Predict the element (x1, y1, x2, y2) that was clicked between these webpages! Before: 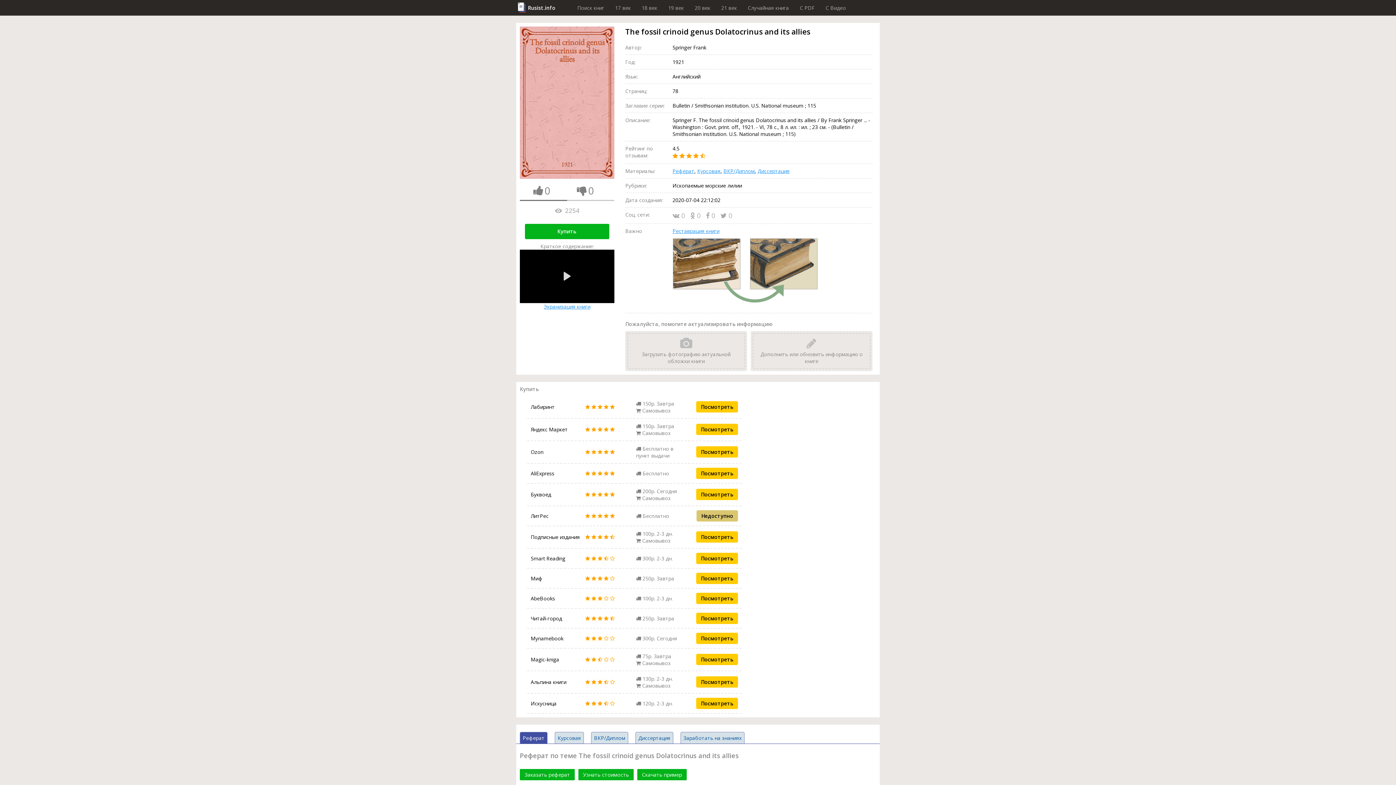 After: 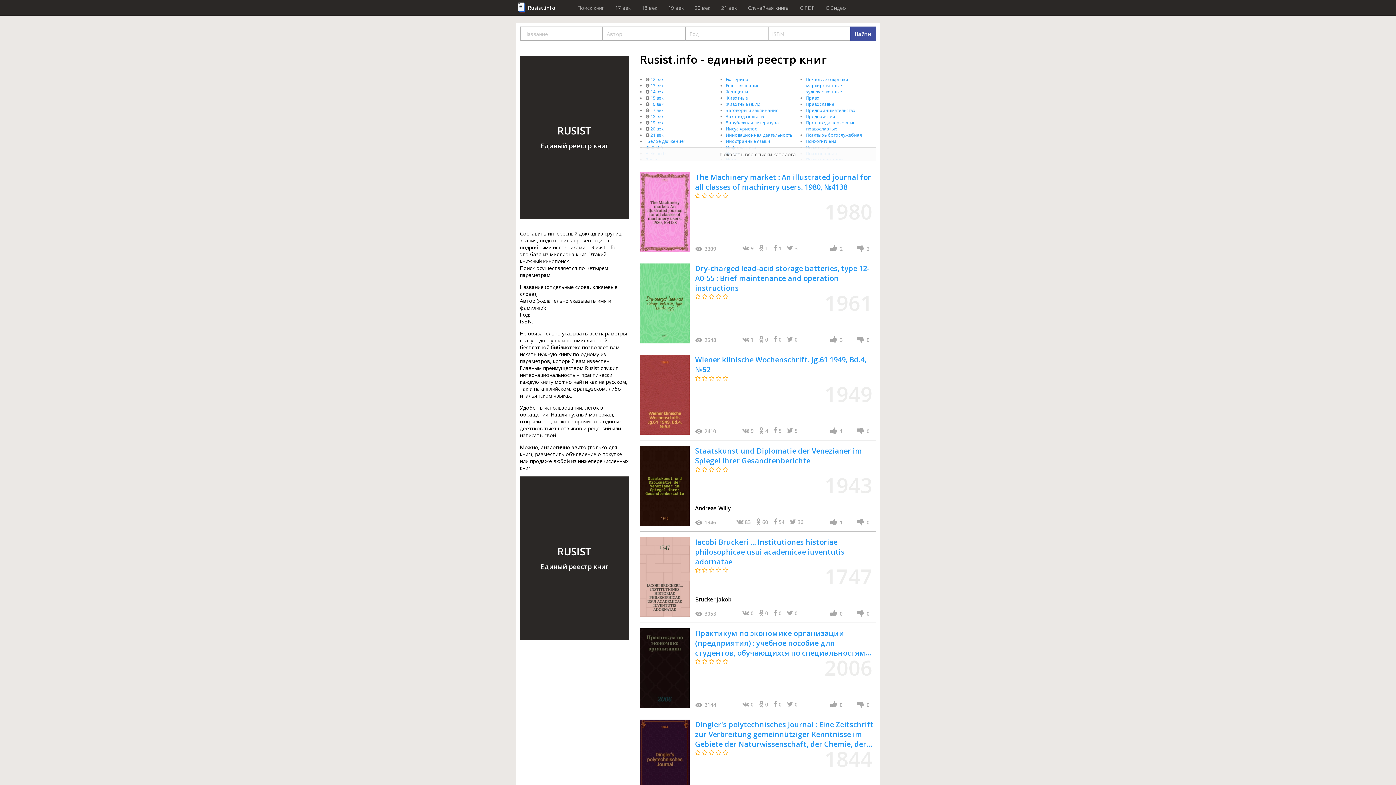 Action: label: Поиск книг bbox: (577, 0, 604, 15)